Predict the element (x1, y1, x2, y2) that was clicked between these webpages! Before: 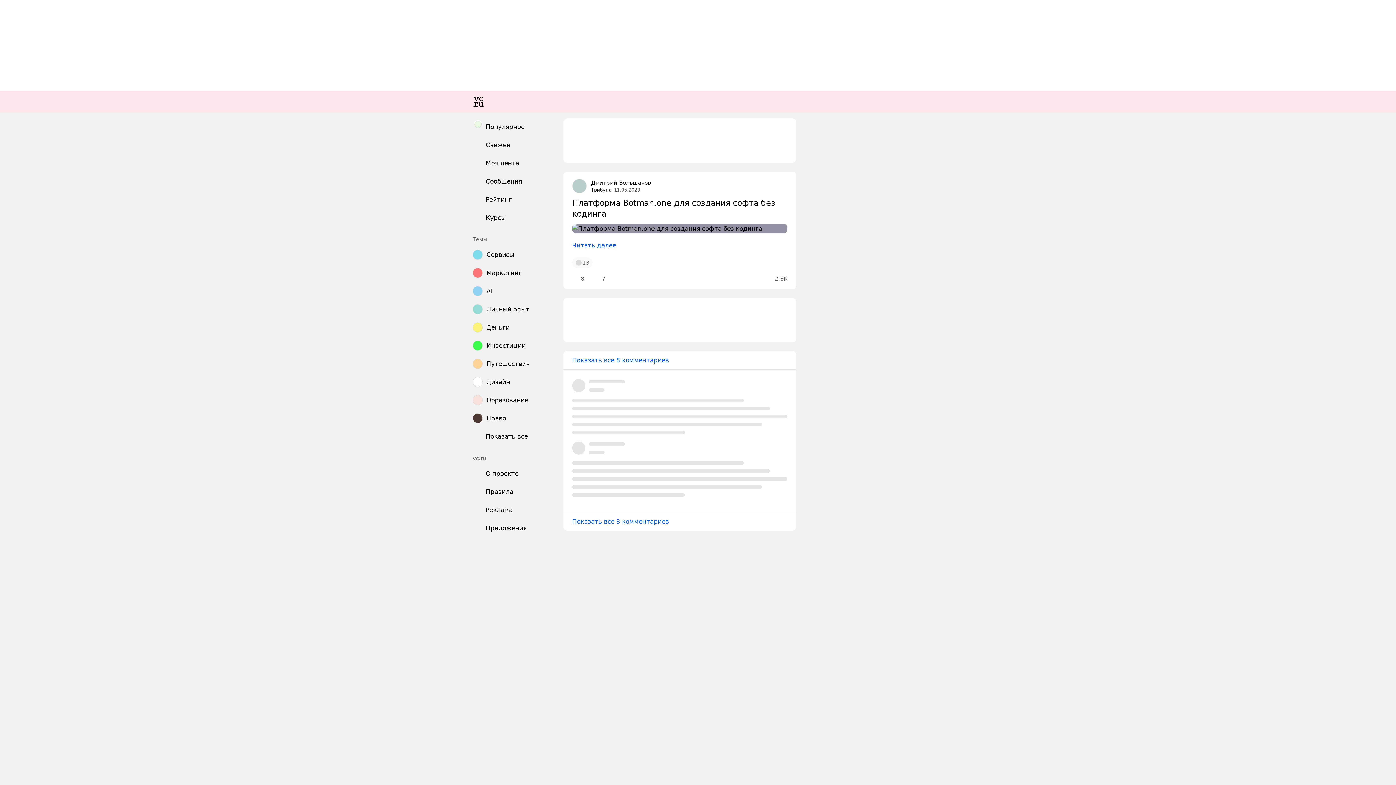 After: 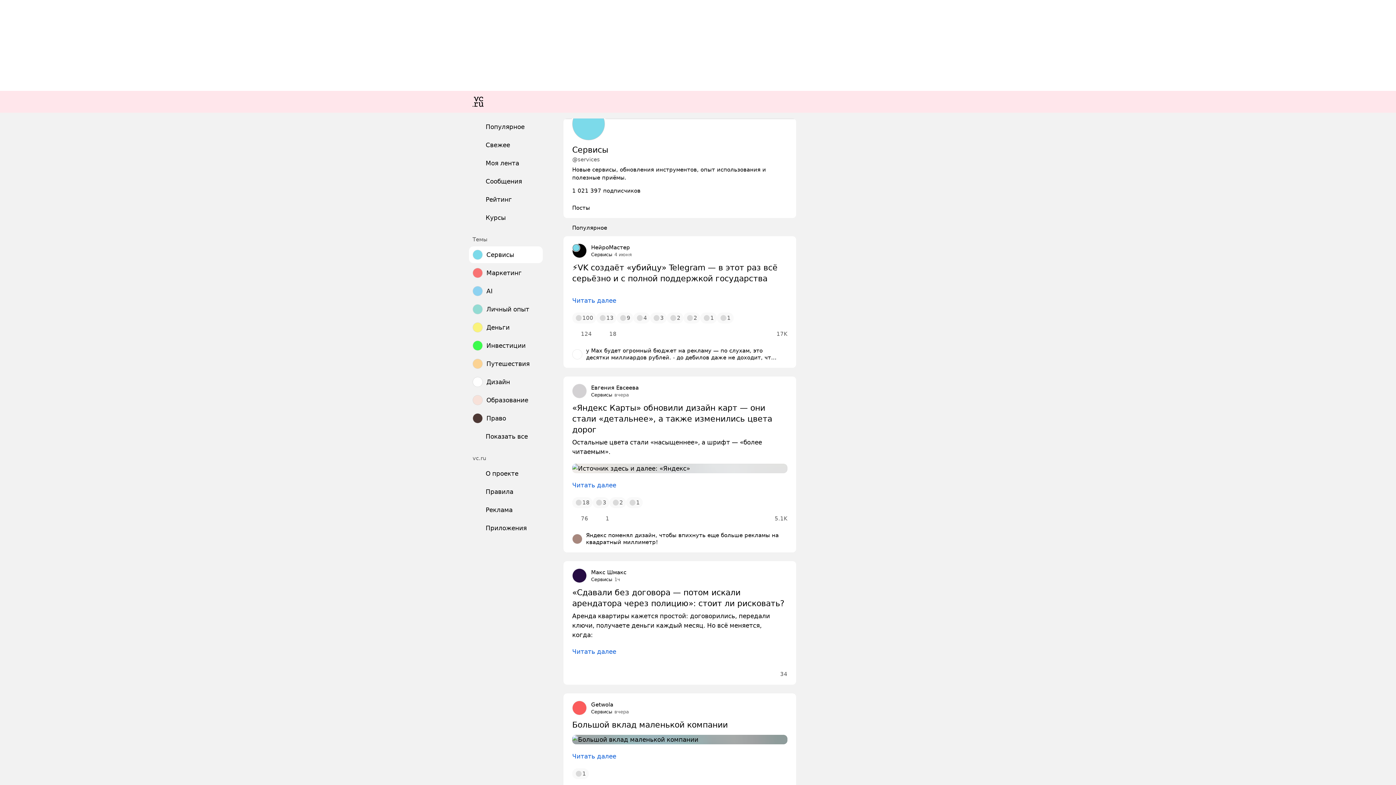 Action: bbox: (469, 246, 542, 263) label: Сервисы